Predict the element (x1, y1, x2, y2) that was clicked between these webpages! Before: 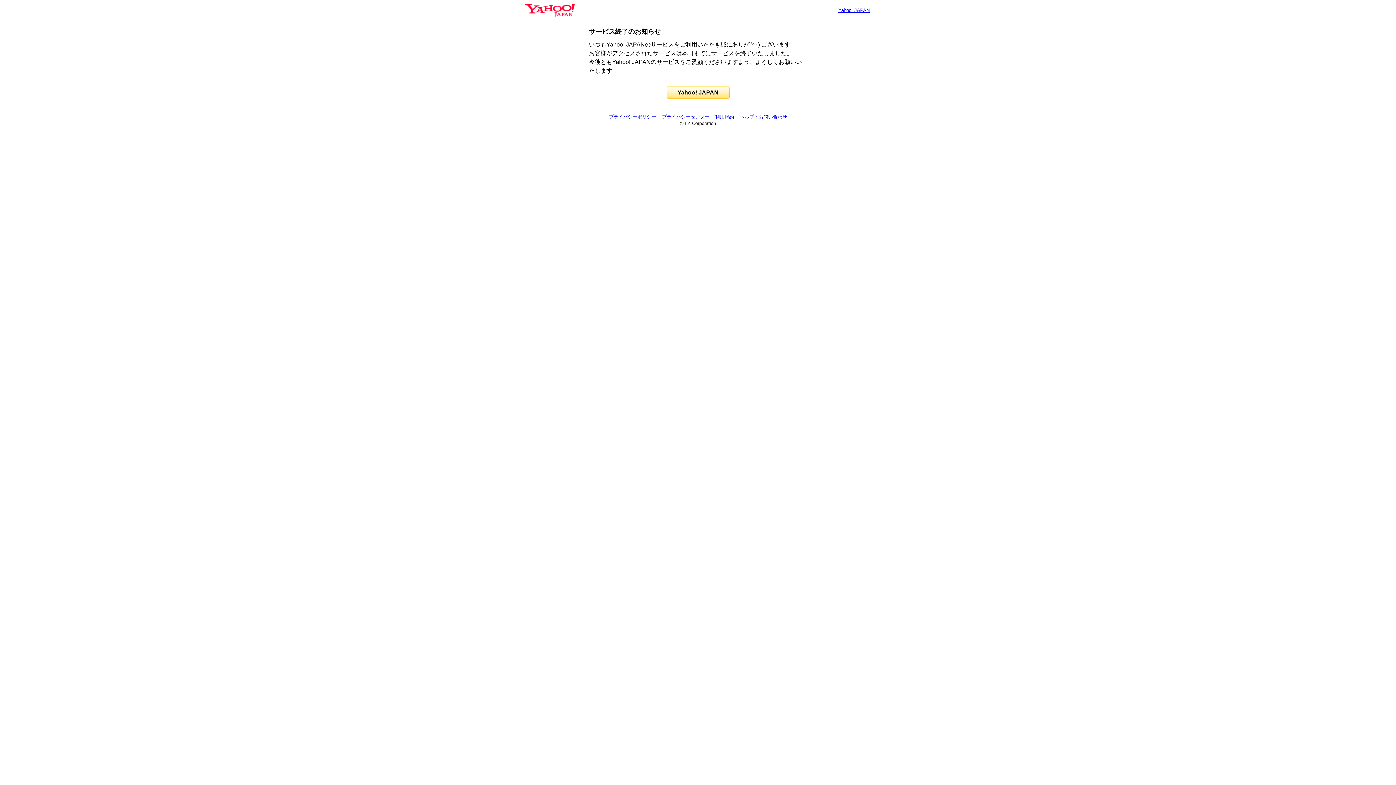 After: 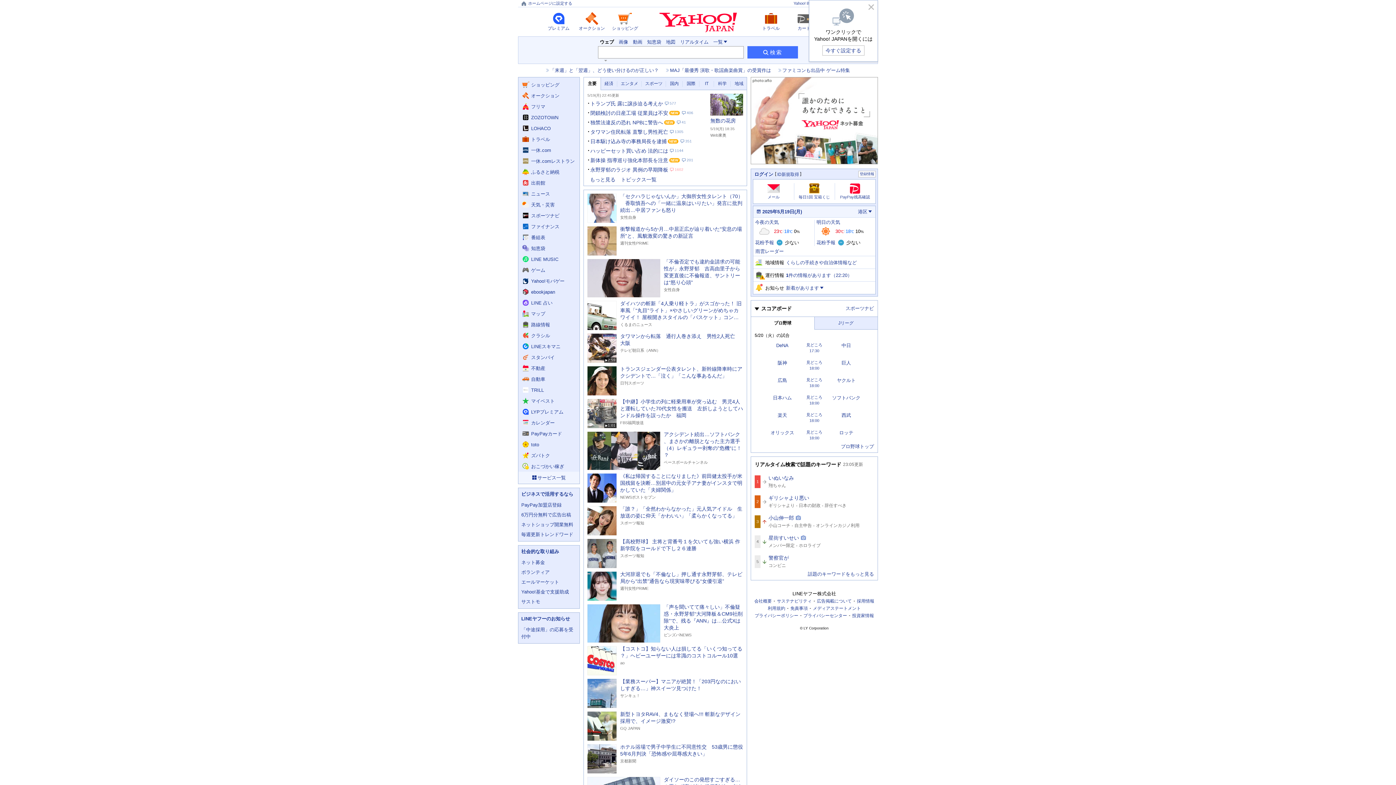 Action: label: Yahoo! JAPAN bbox: (666, 86, 729, 98)